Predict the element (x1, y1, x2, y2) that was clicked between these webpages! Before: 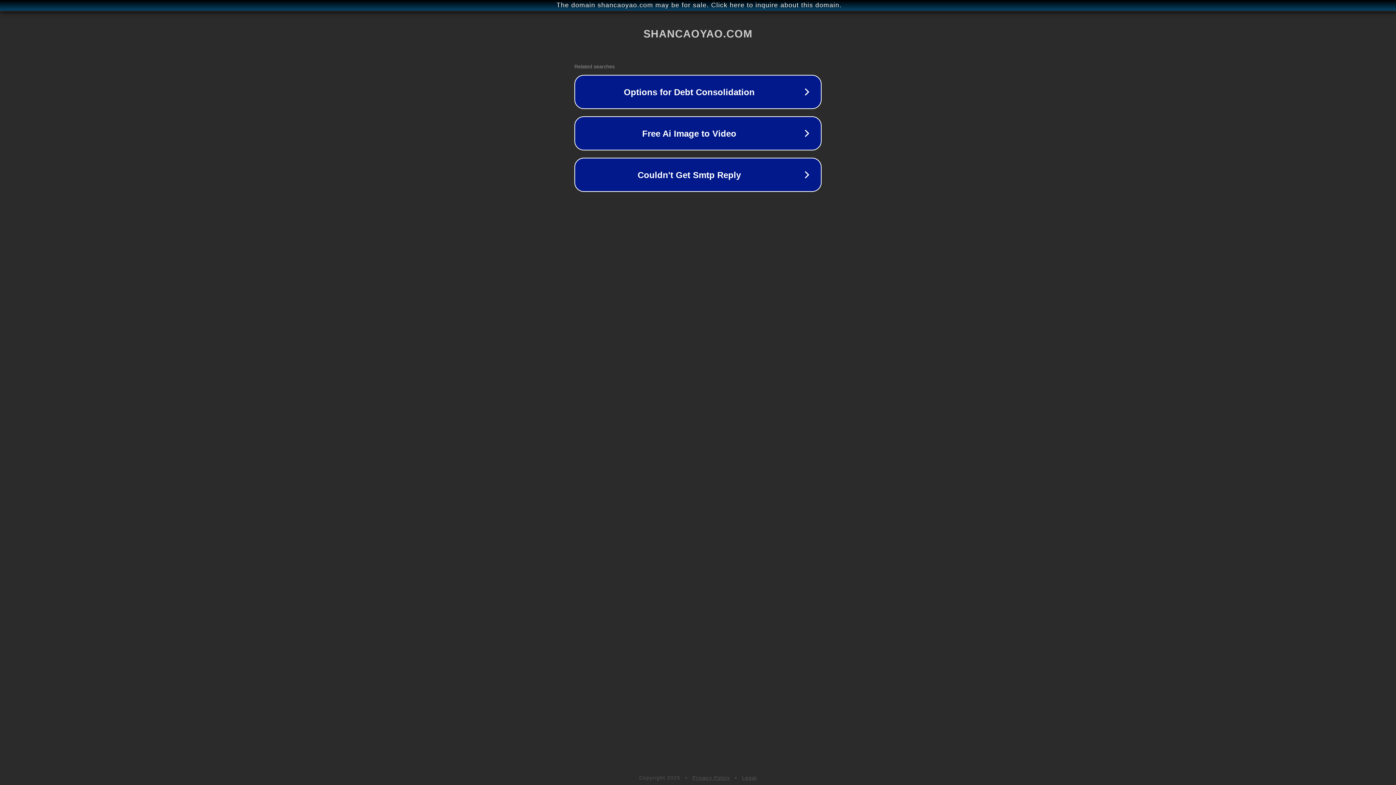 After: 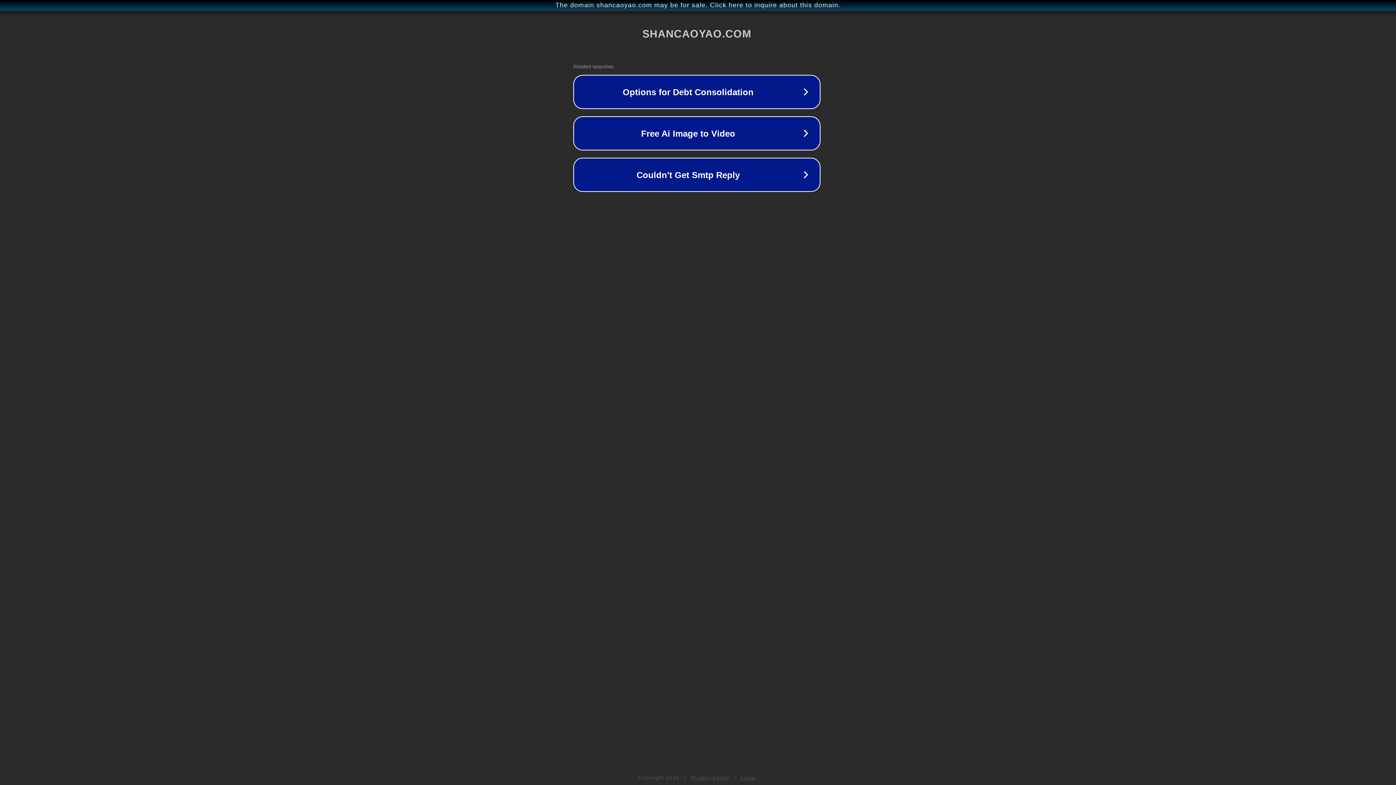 Action: bbox: (1, 1, 1397, 9) label: The domain shancaoyao.com may be for sale. Click here to inquire about this domain.